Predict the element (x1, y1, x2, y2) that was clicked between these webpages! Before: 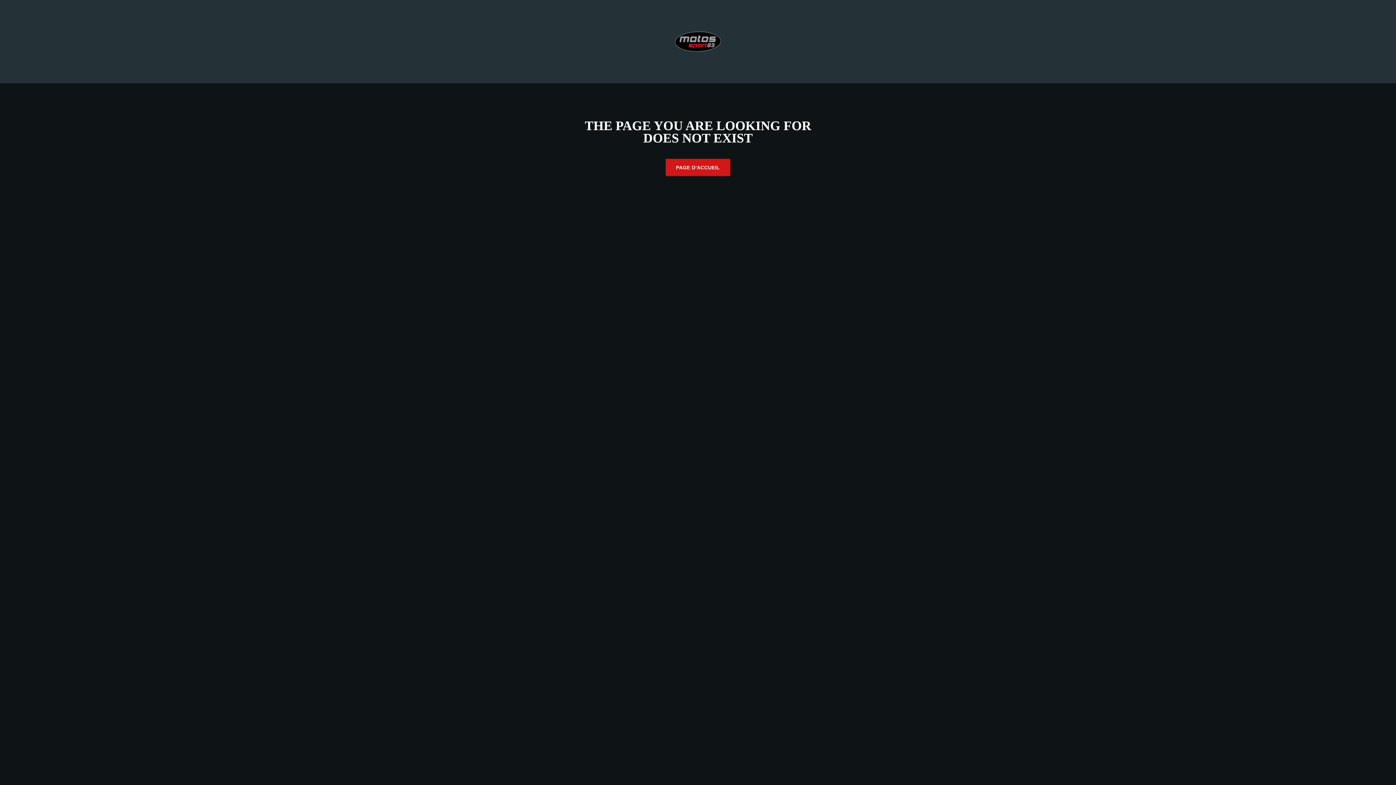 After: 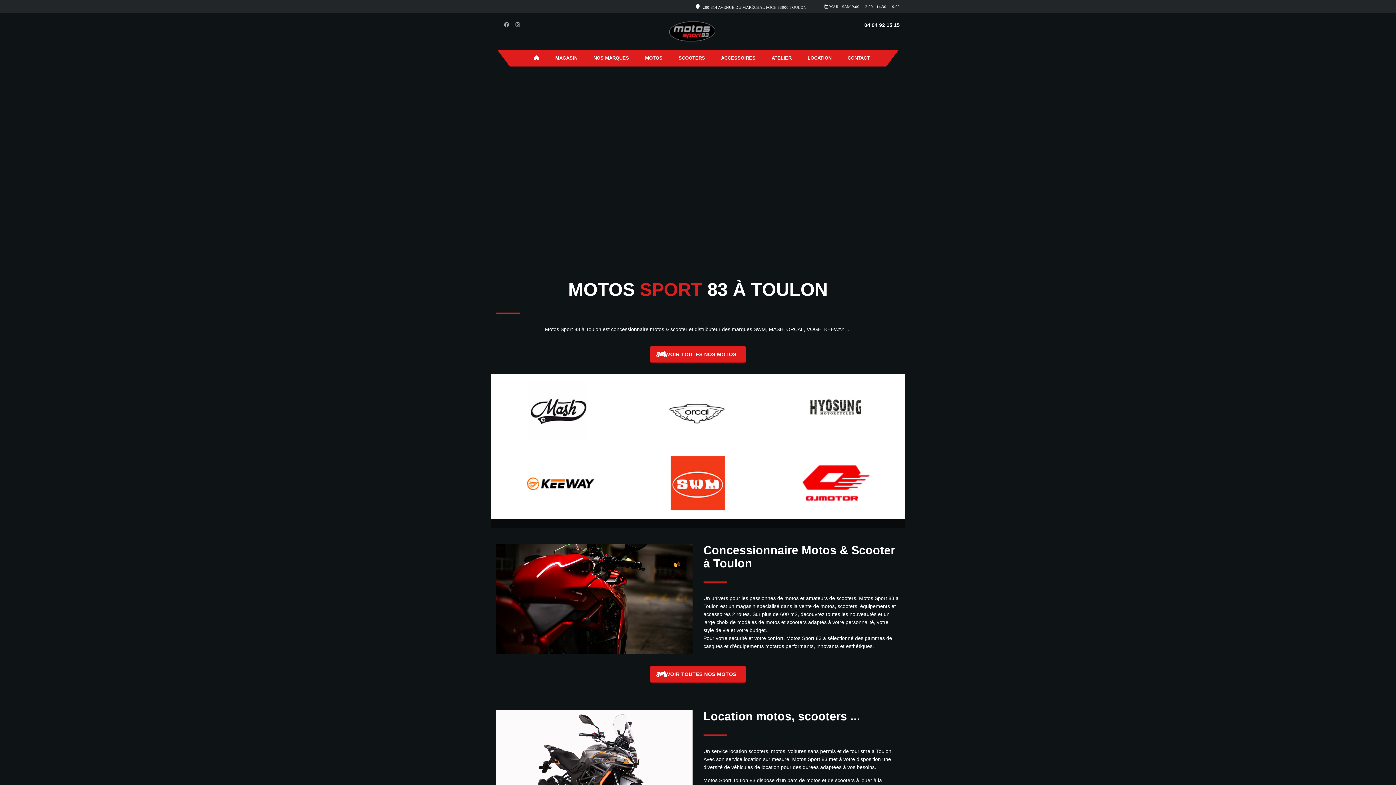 Action: bbox: (665, 158, 730, 175) label: PAGE D'ACCUEIL